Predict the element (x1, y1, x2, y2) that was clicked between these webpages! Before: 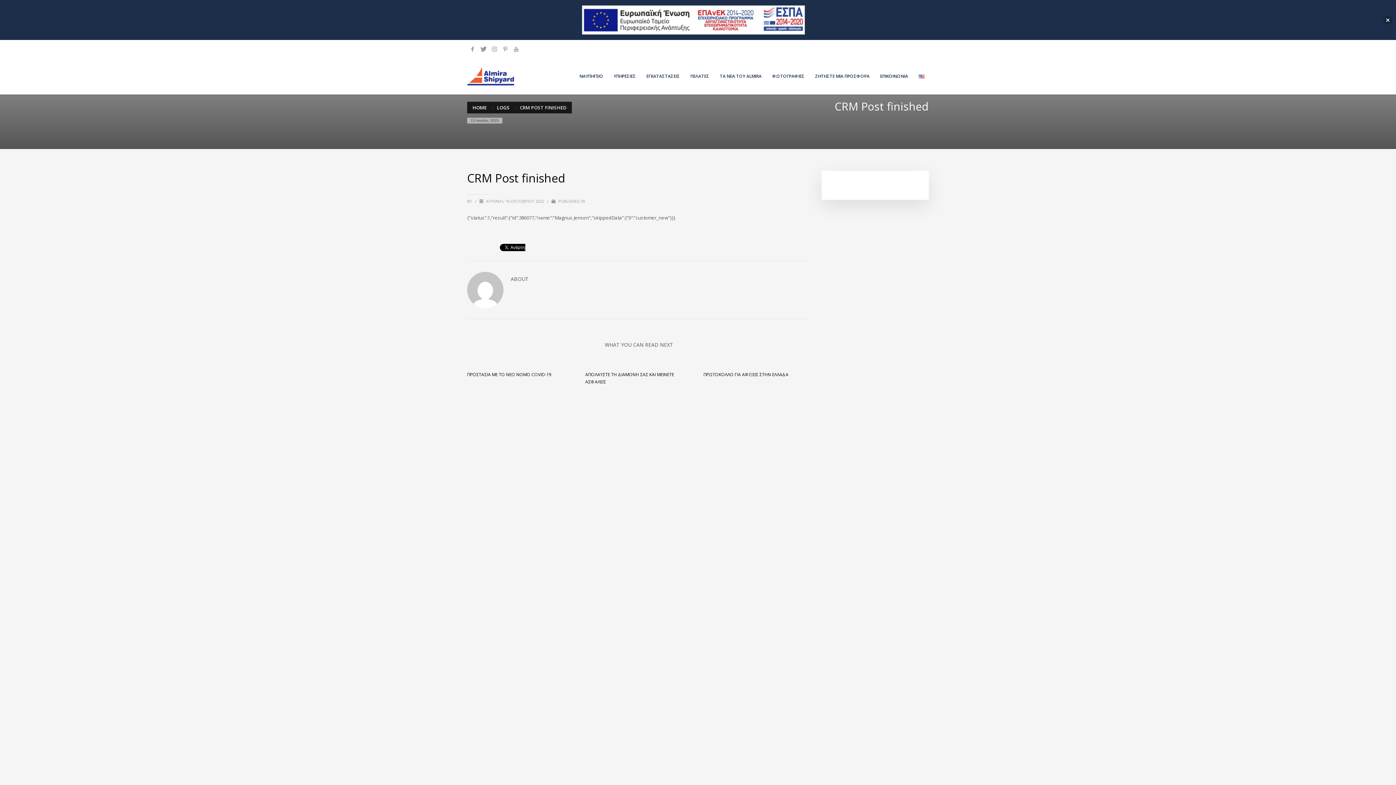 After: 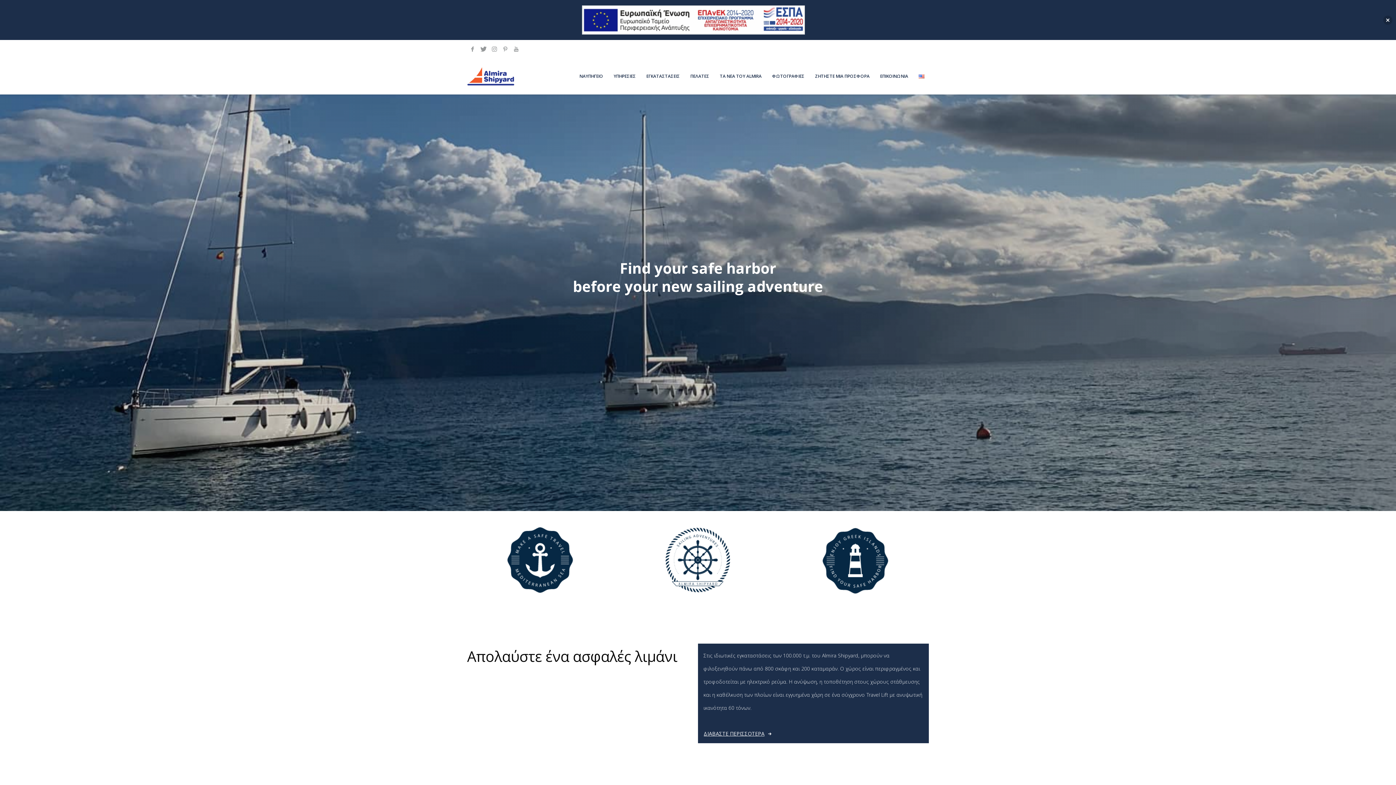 Action: bbox: (467, 64, 514, 88)